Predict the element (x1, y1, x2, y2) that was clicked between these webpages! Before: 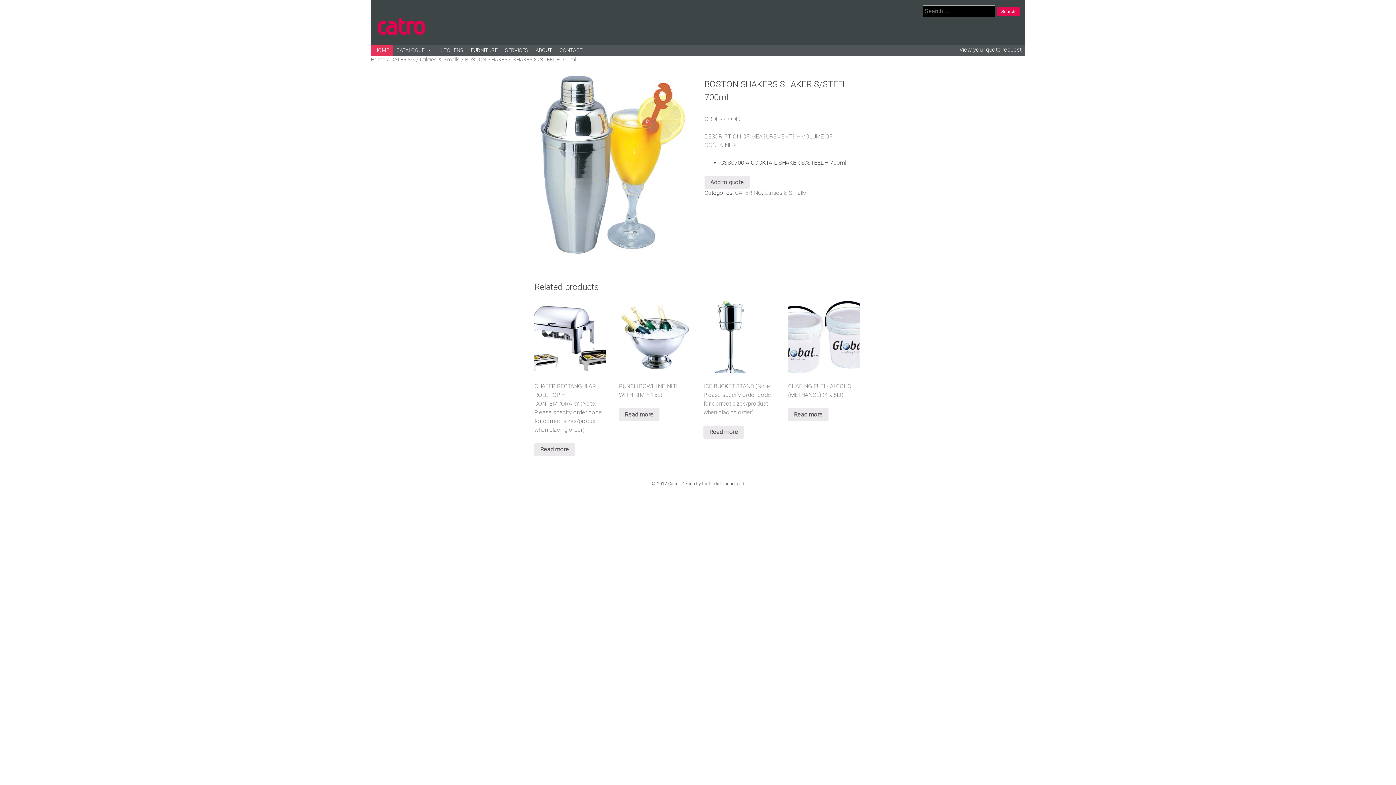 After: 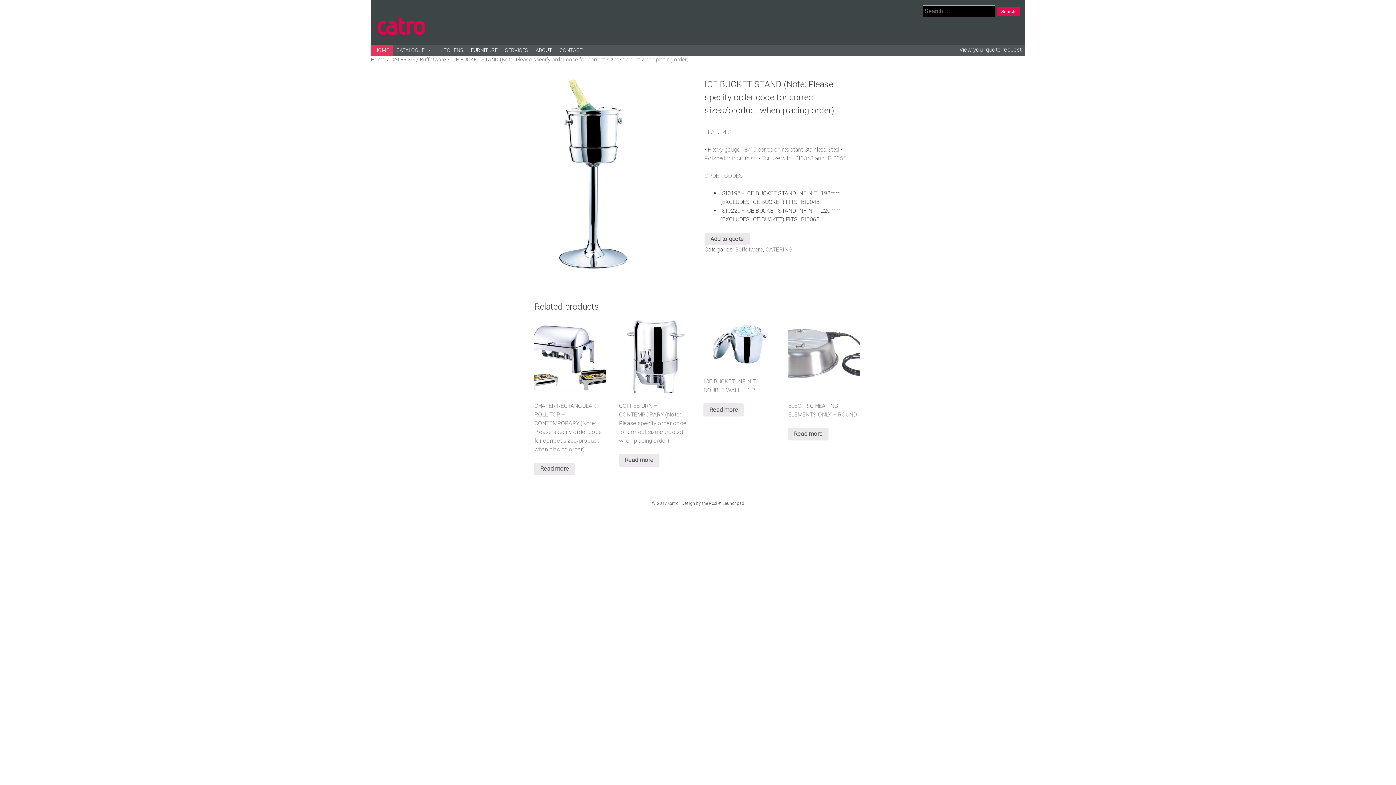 Action: bbox: (703, 425, 744, 438) label: Read more about “ICE BUCKET STAND (Note: Please specify order code for correct sizes/product when placing order)”